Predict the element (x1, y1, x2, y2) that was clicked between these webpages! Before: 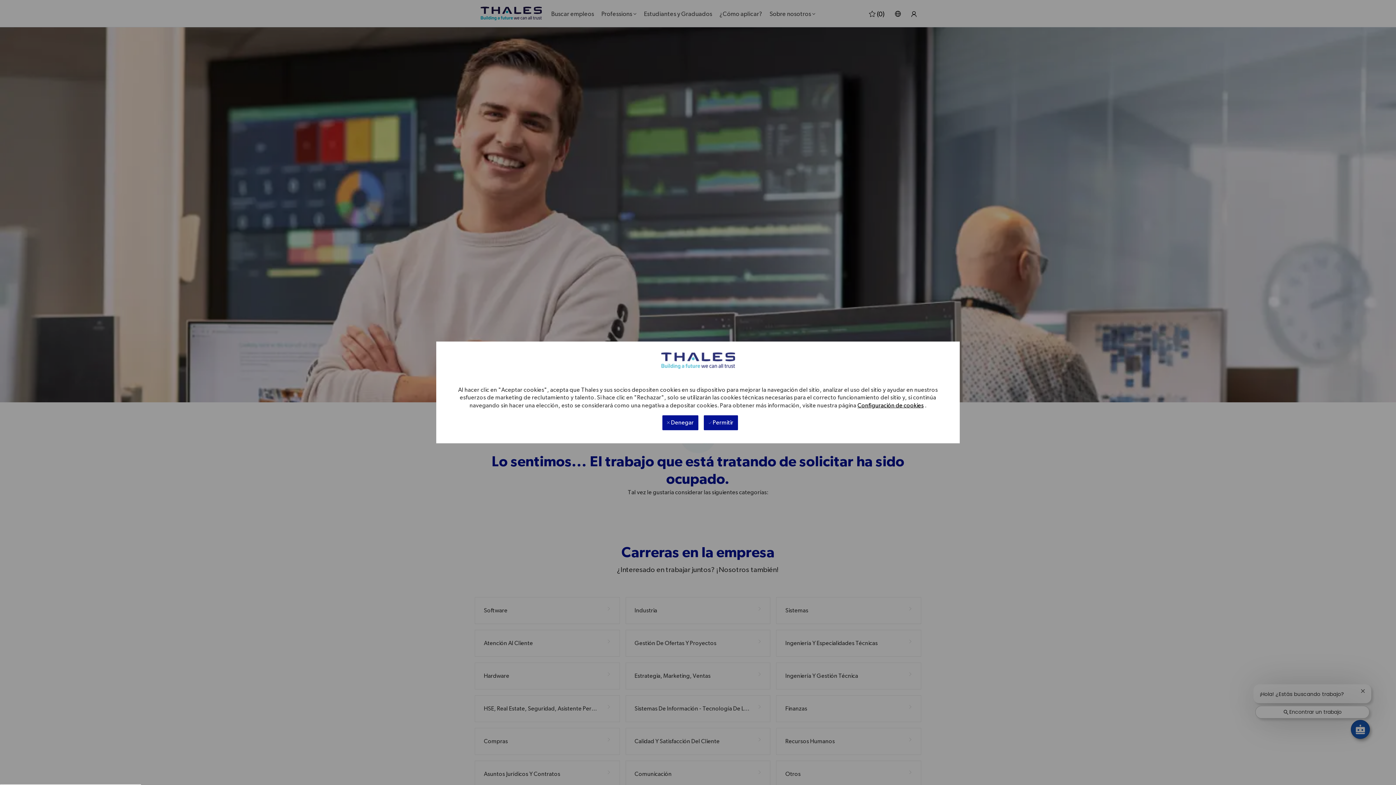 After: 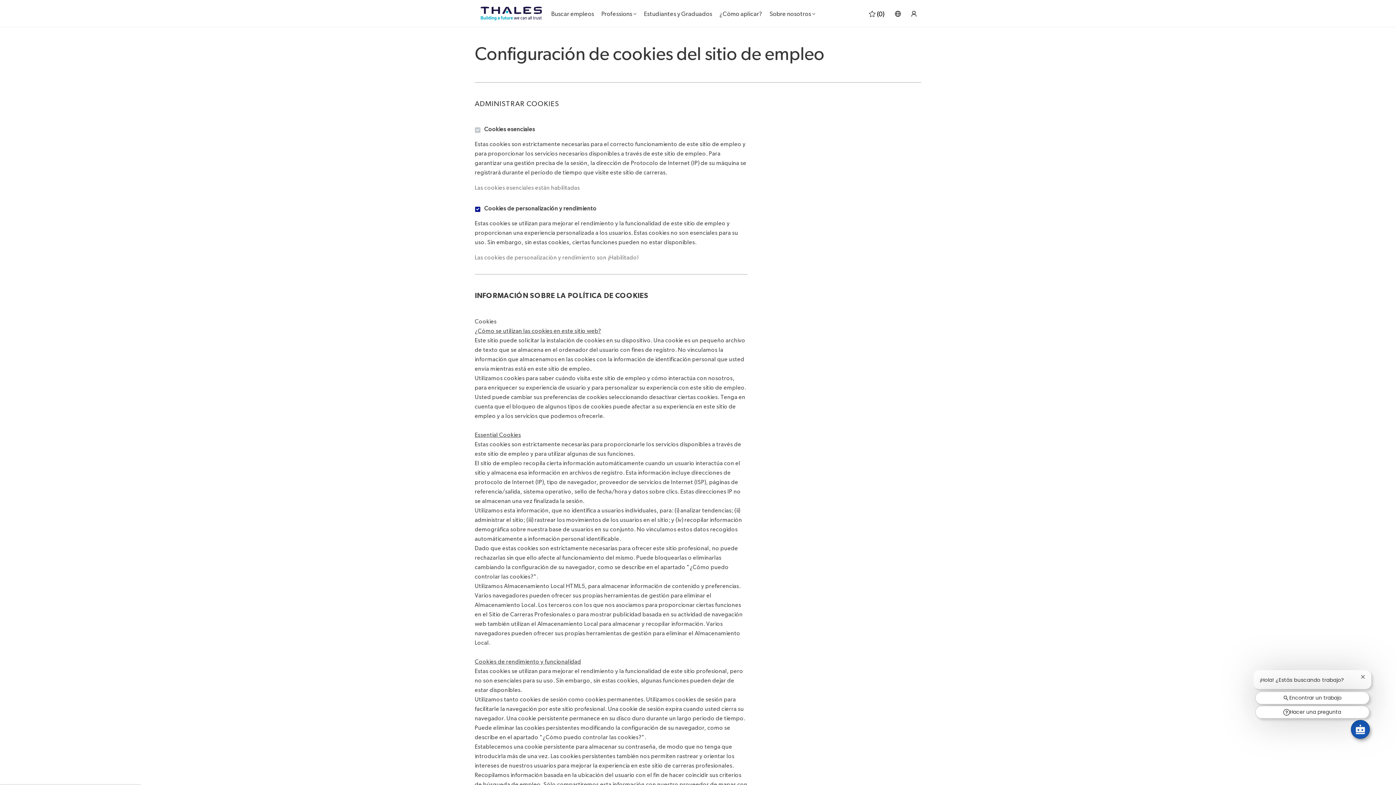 Action: label: Configuración de cookies bbox: (857, 399, 923, 404)